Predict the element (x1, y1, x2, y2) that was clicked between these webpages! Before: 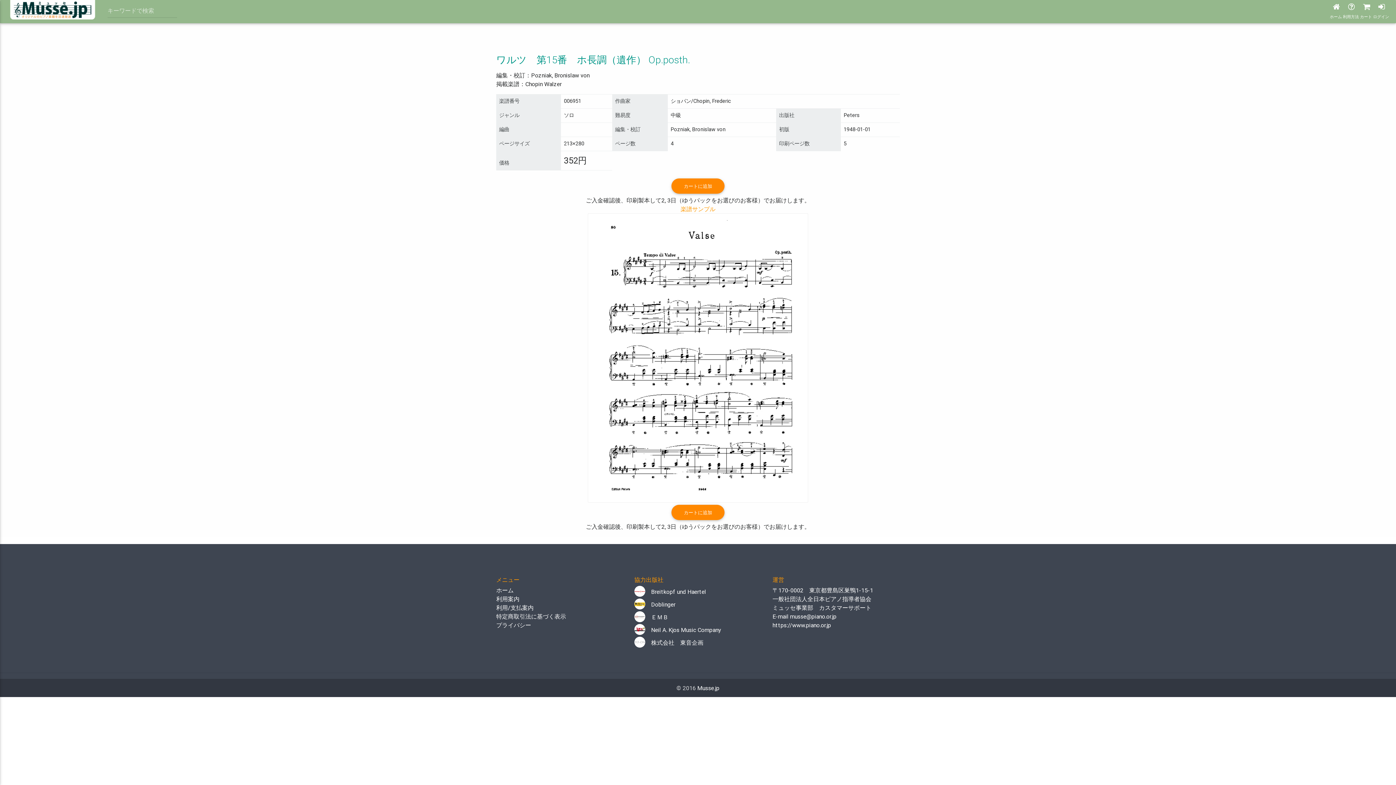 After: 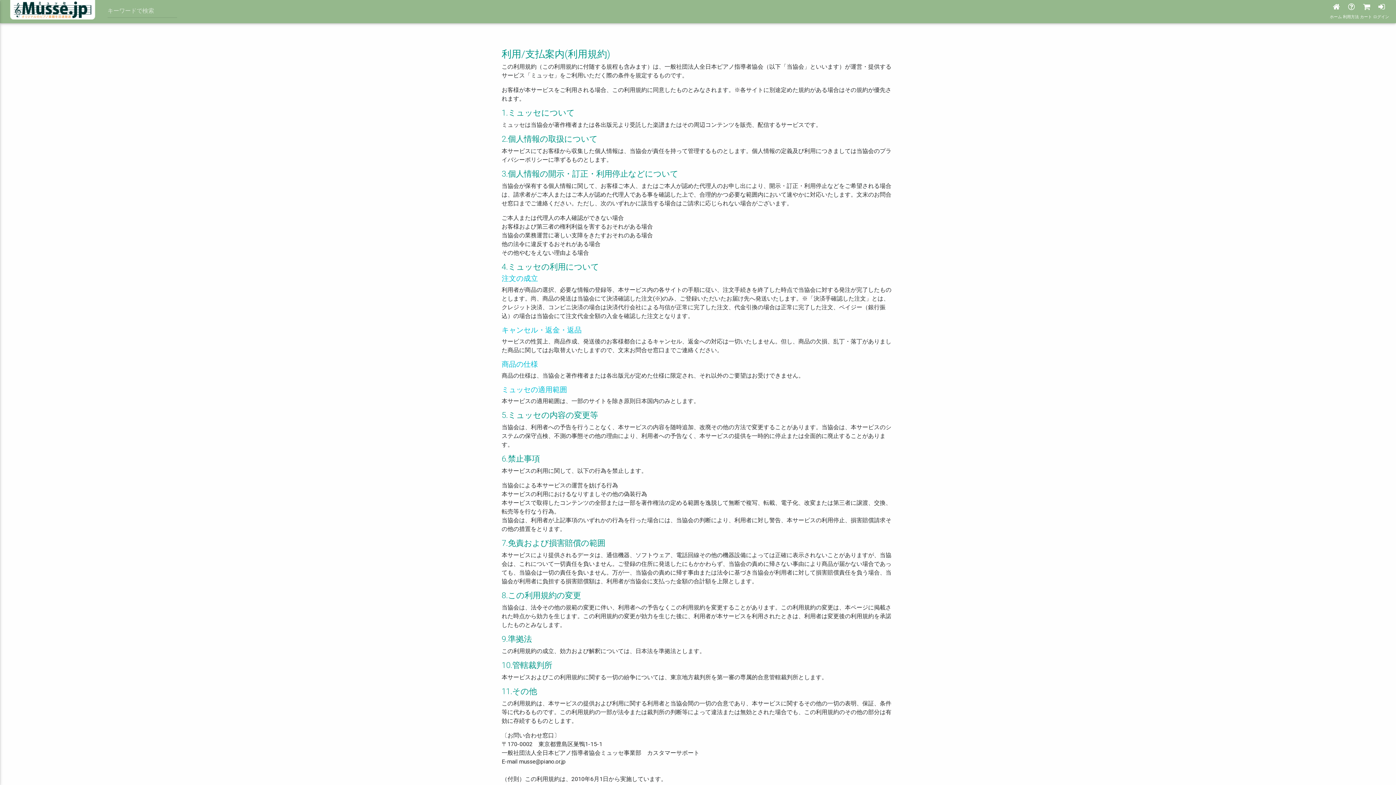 Action: bbox: (496, 604, 533, 611) label: 利用/支払案内